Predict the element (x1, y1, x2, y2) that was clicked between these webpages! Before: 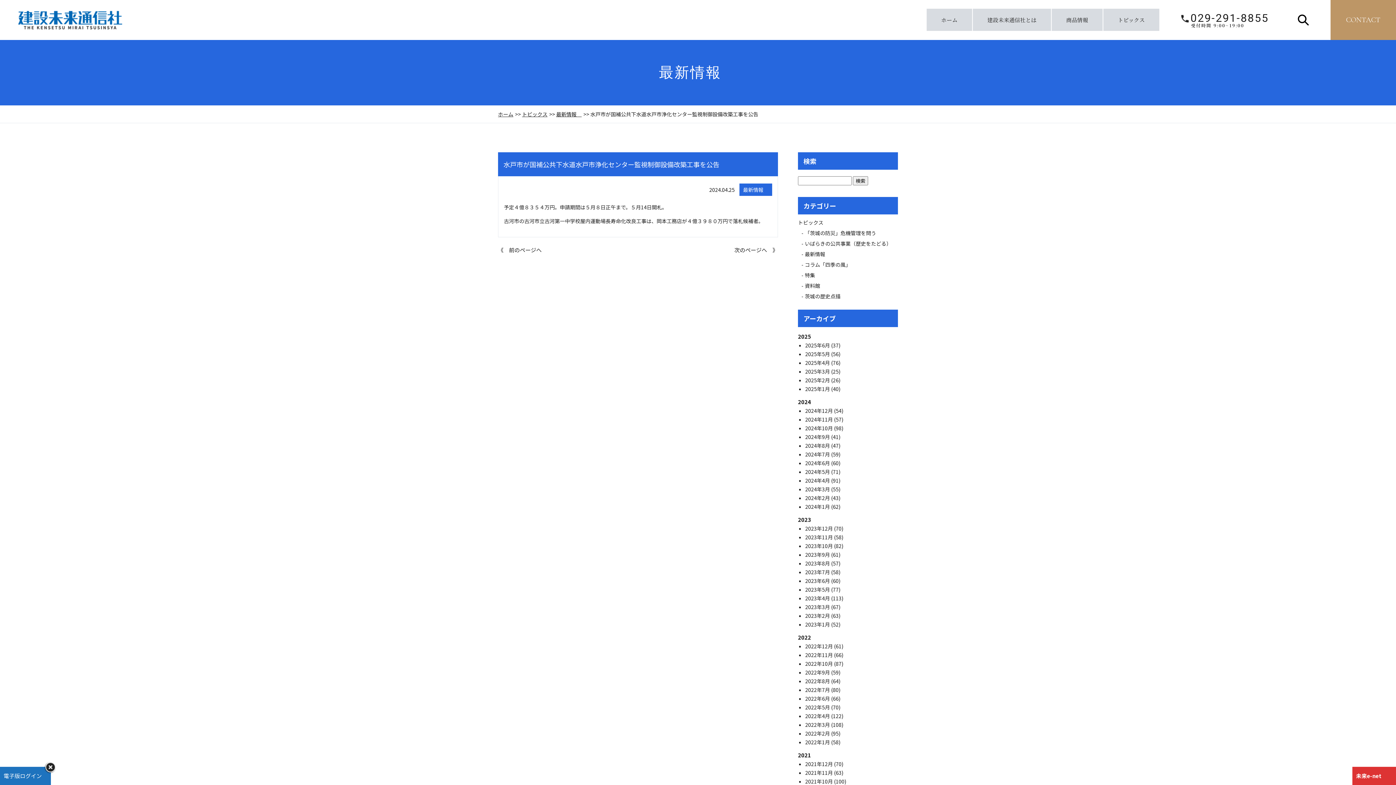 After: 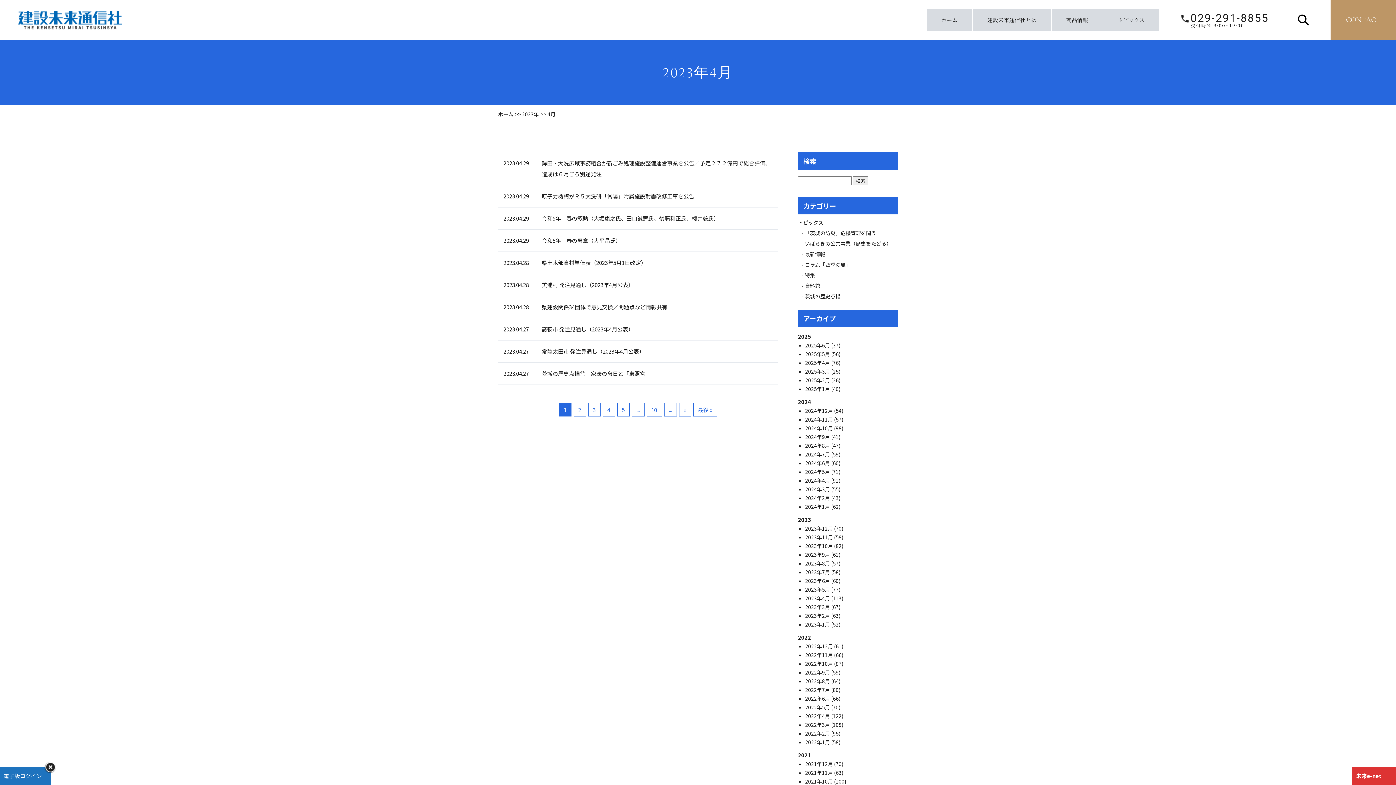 Action: bbox: (805, 594, 831, 602) label: 2023年4月 